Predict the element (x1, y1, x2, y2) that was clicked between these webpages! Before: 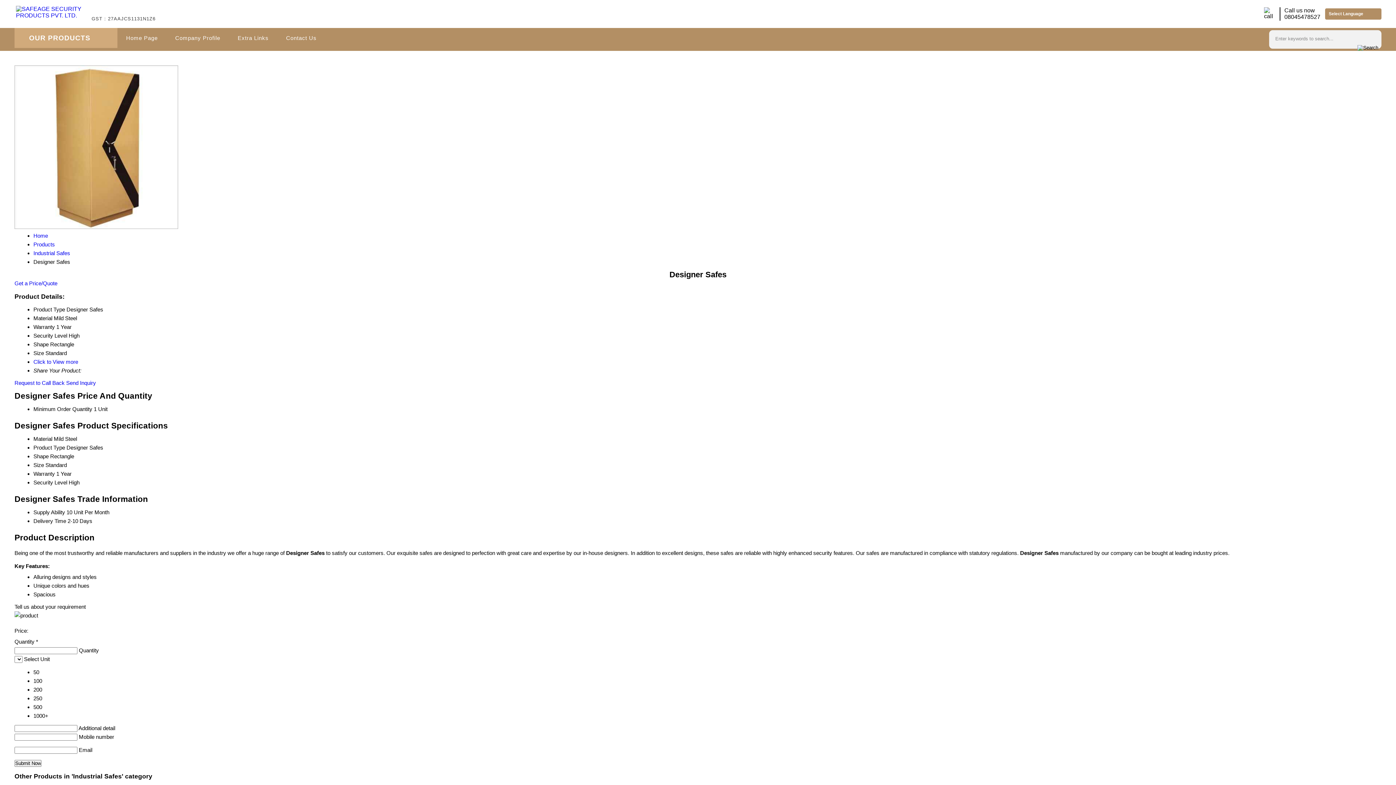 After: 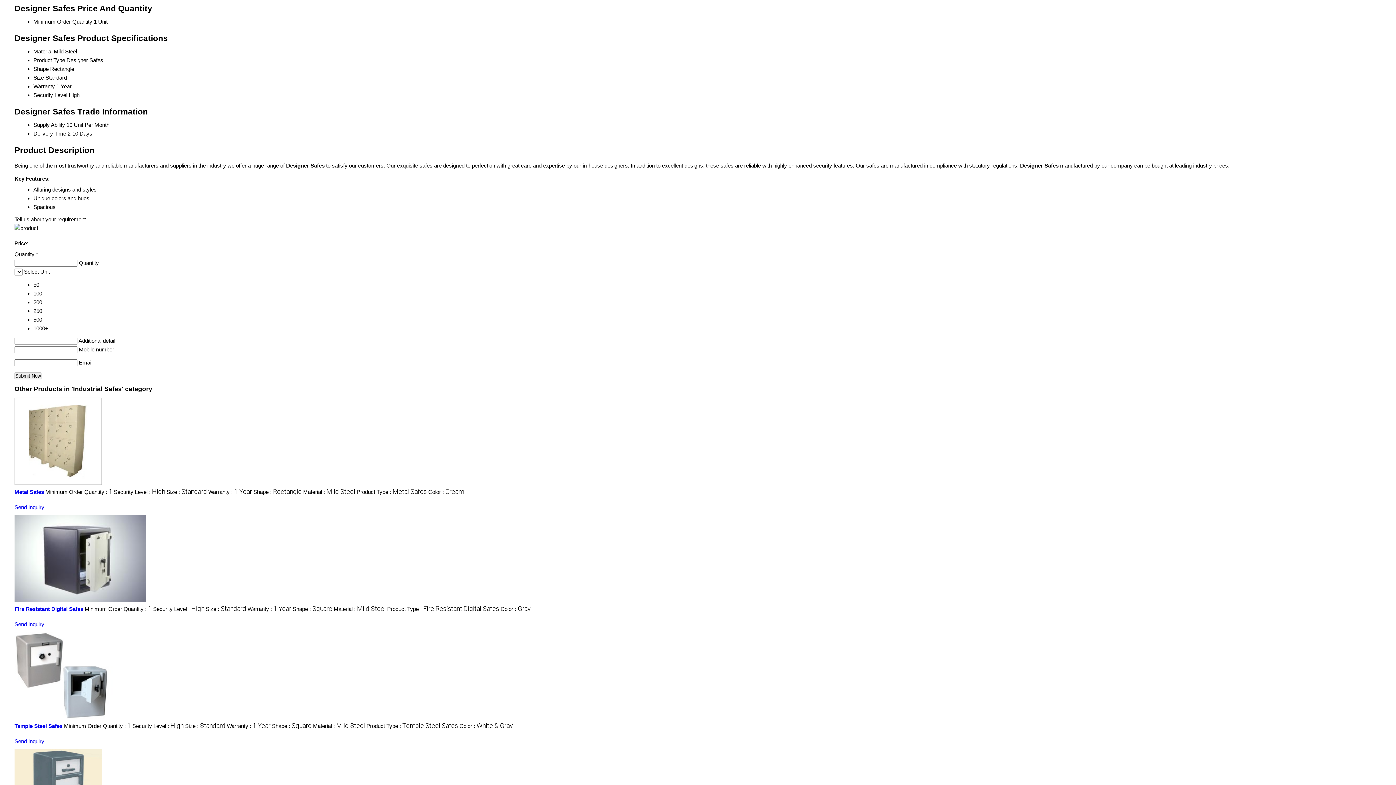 Action: label: Click to View more bbox: (33, 358, 78, 365)